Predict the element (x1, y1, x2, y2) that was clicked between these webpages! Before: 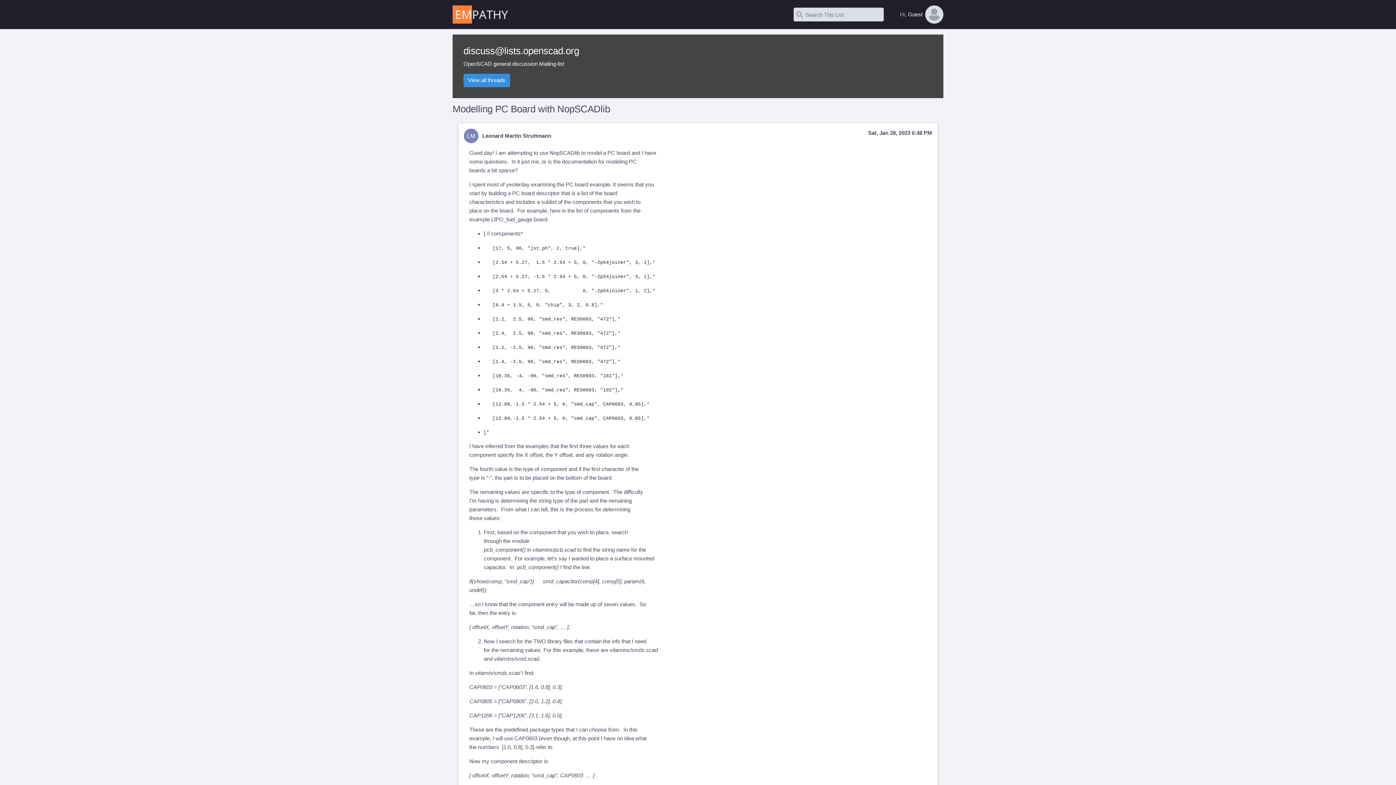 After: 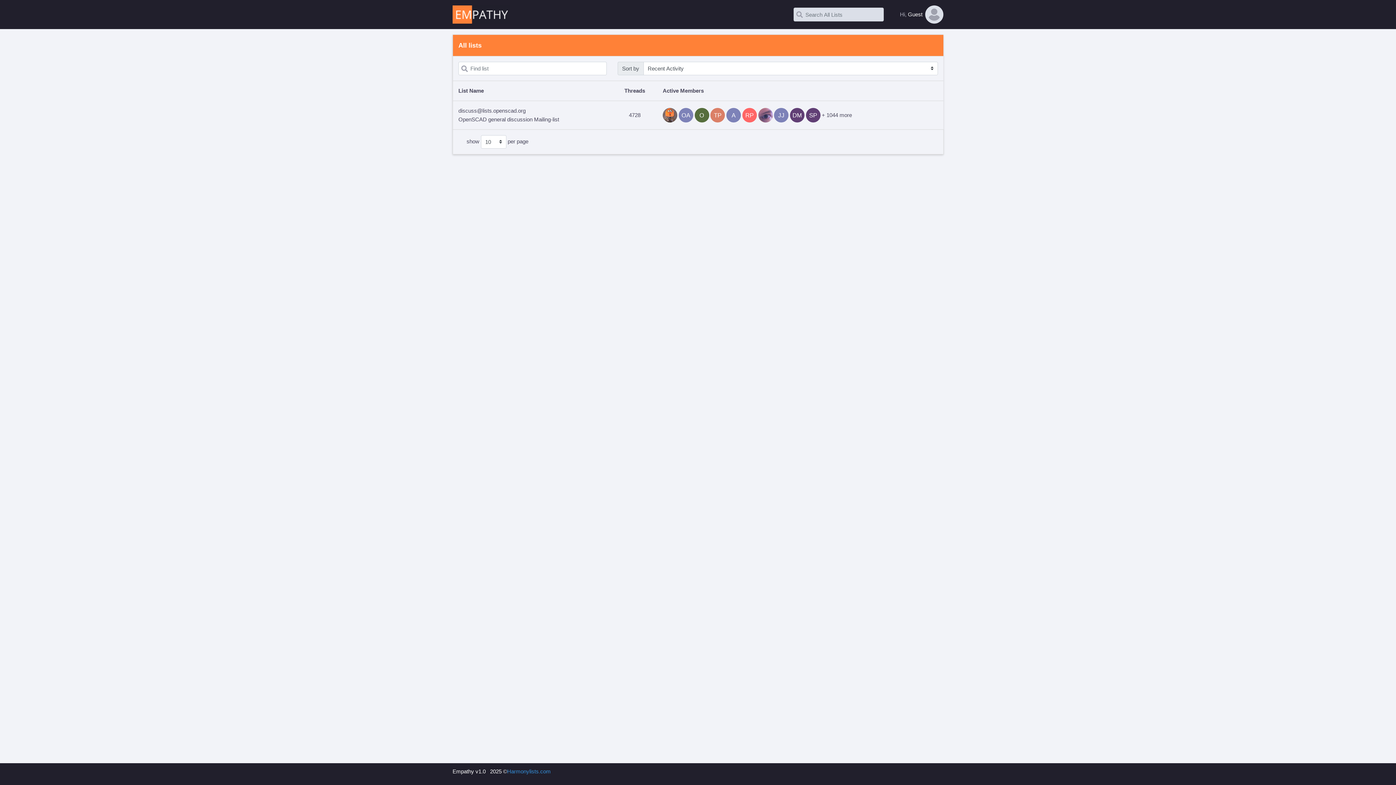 Action: bbox: (452, 10, 510, 17)